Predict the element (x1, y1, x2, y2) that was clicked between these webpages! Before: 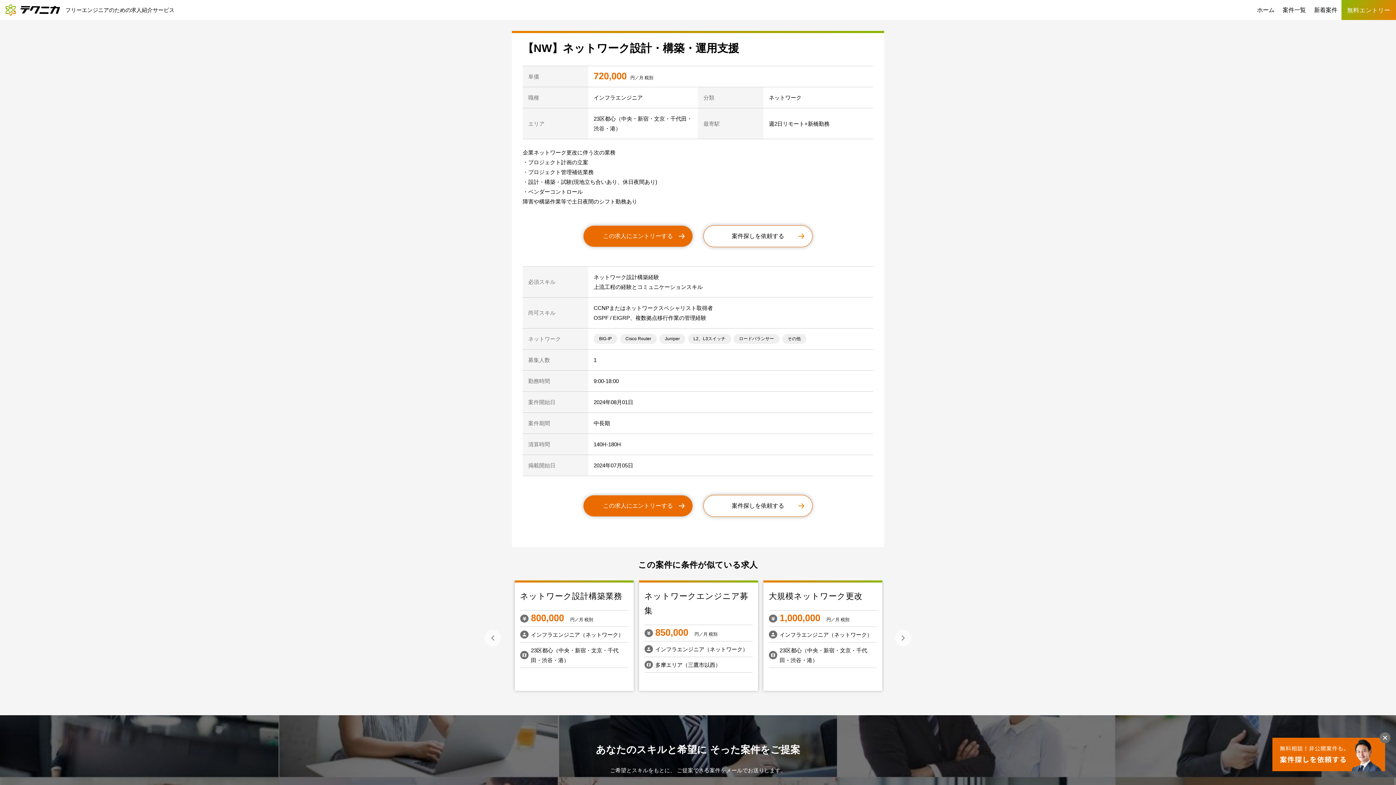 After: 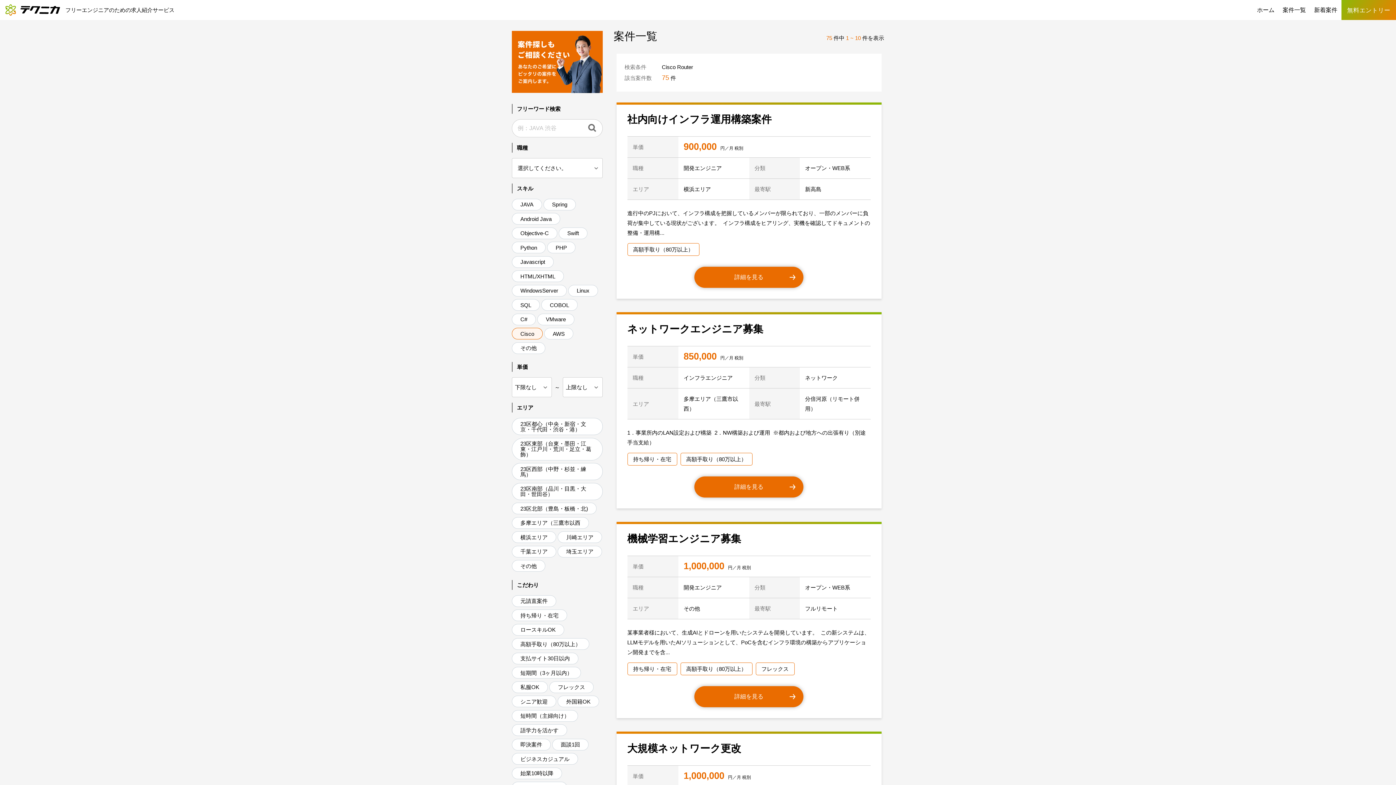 Action: label: Cisco Router bbox: (625, 336, 651, 341)